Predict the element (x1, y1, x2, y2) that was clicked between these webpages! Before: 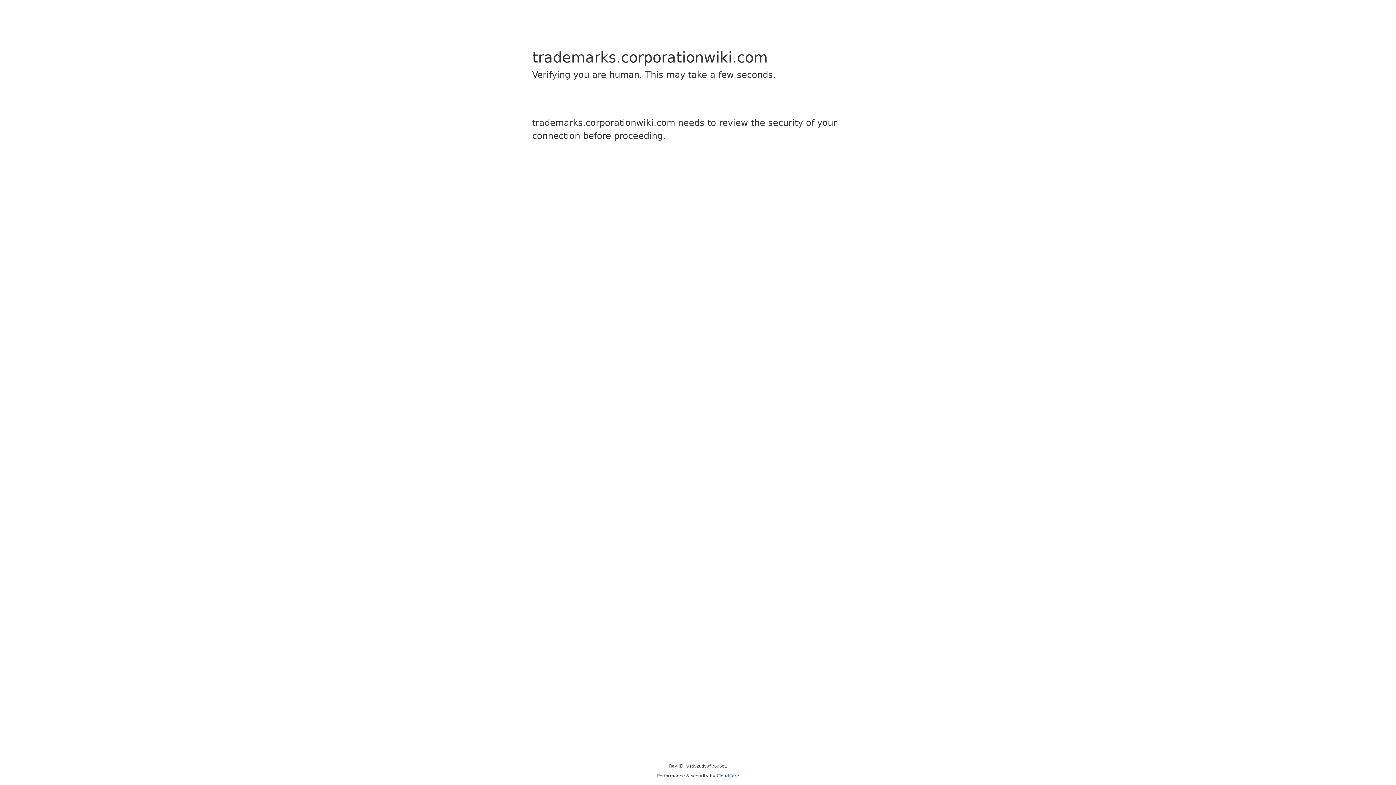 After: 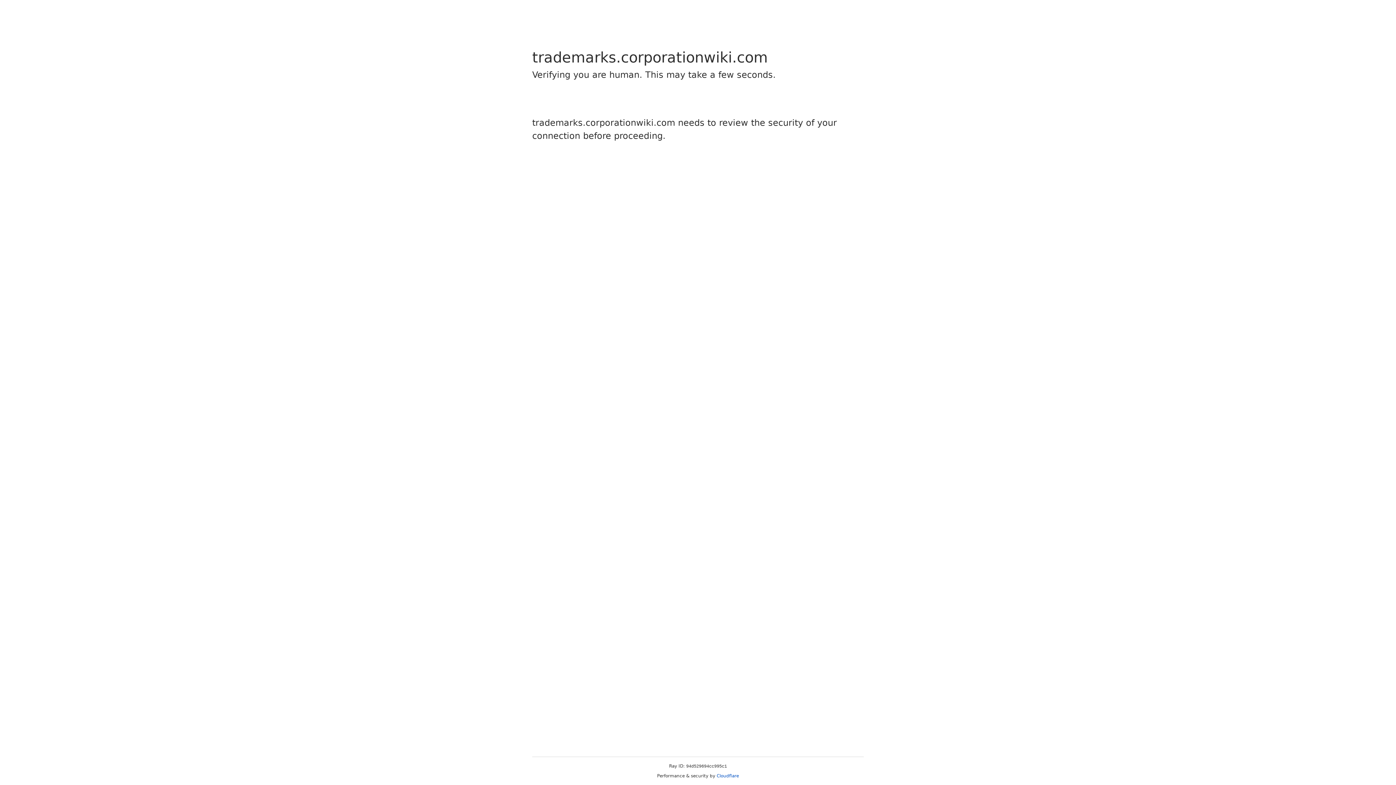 Action: label: Cloudflare bbox: (716, 773, 739, 778)